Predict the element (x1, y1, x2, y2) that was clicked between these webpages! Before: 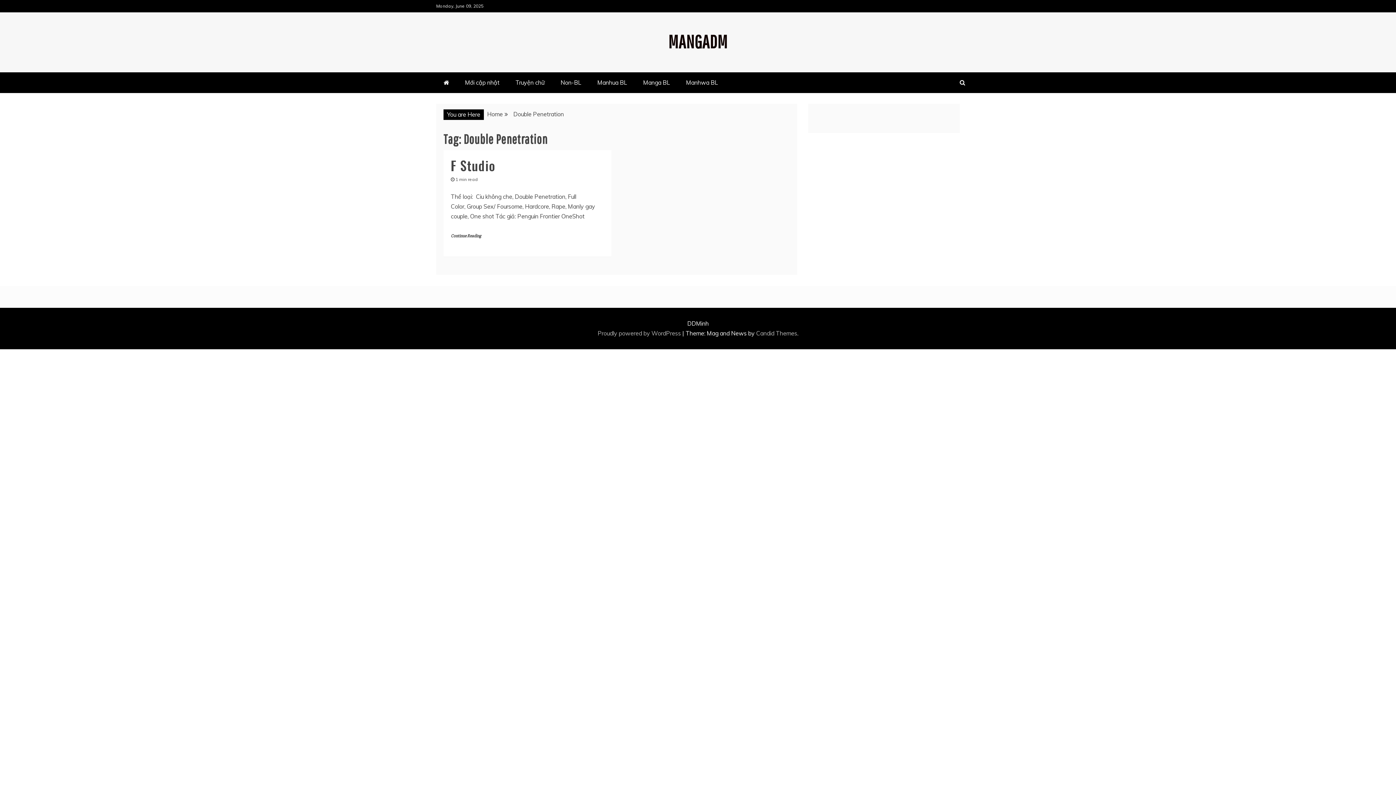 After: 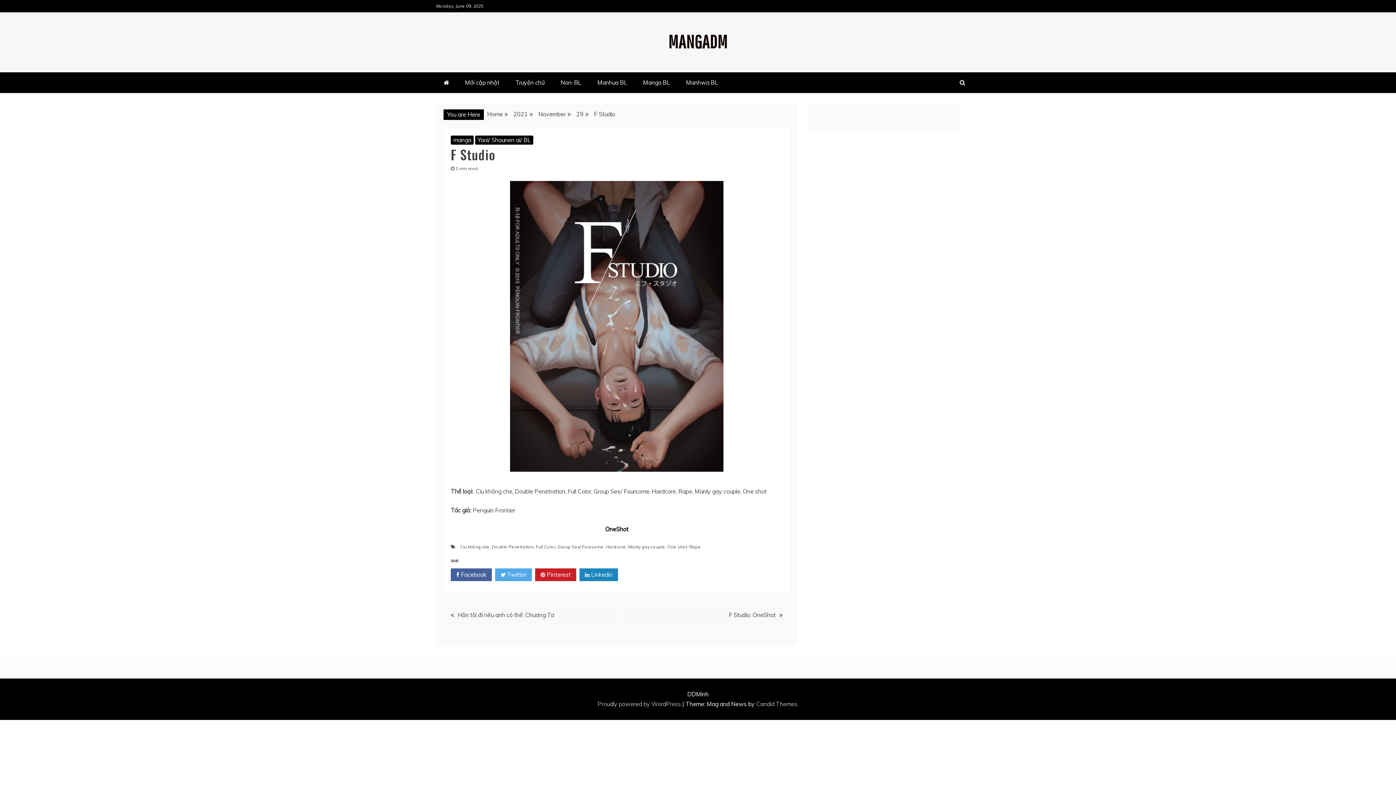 Action: bbox: (450, 233, 481, 238) label: Continue Reading